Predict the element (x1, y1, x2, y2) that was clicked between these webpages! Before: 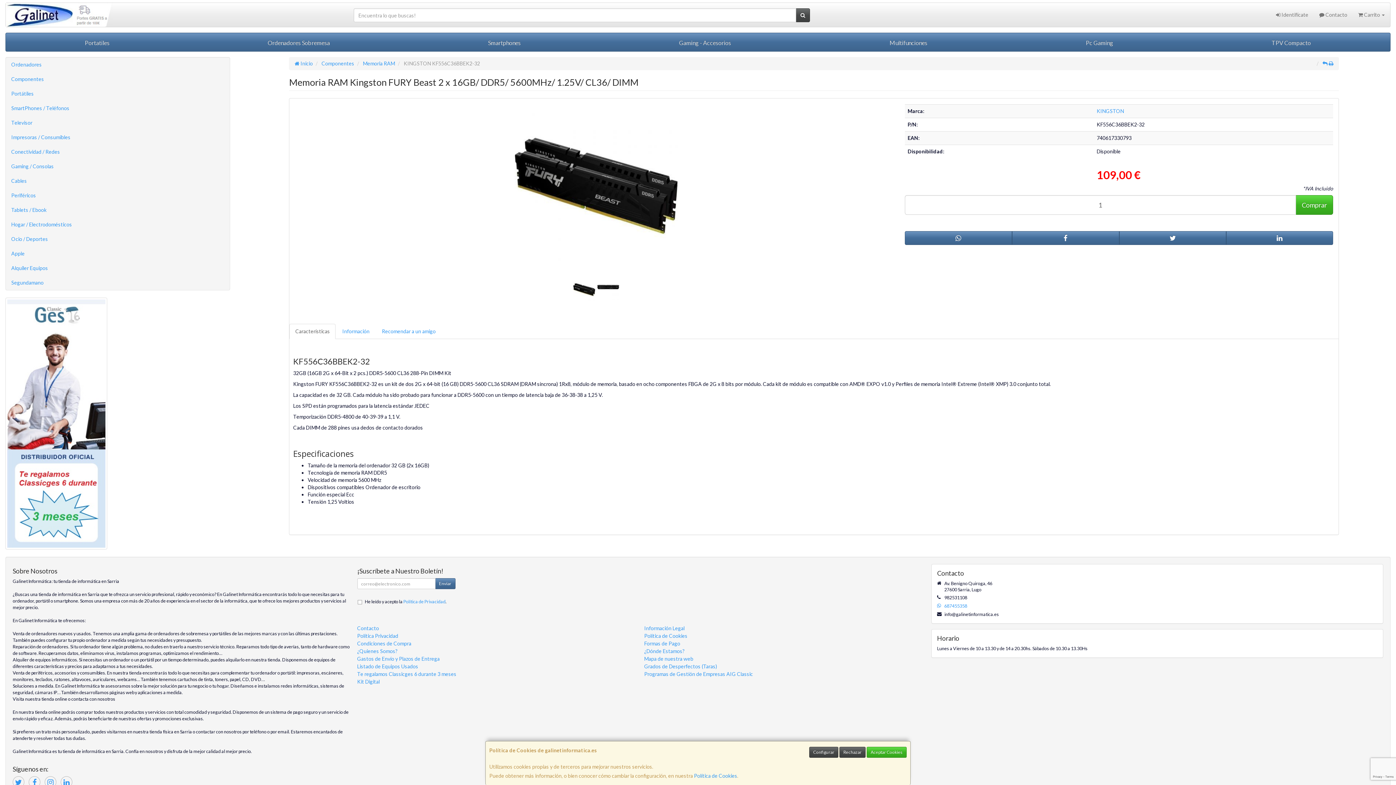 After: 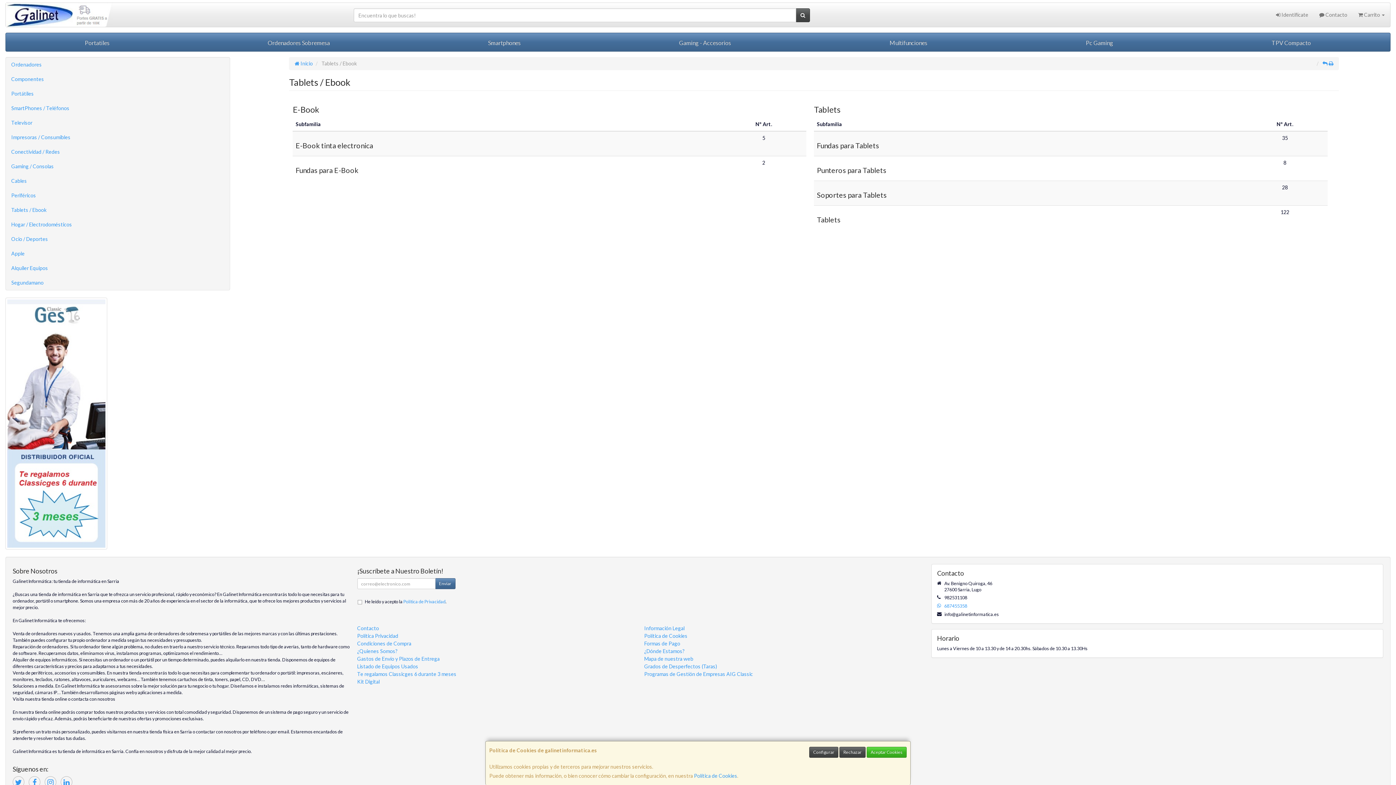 Action: label: Tablets / Ebook bbox: (5, 202, 229, 217)